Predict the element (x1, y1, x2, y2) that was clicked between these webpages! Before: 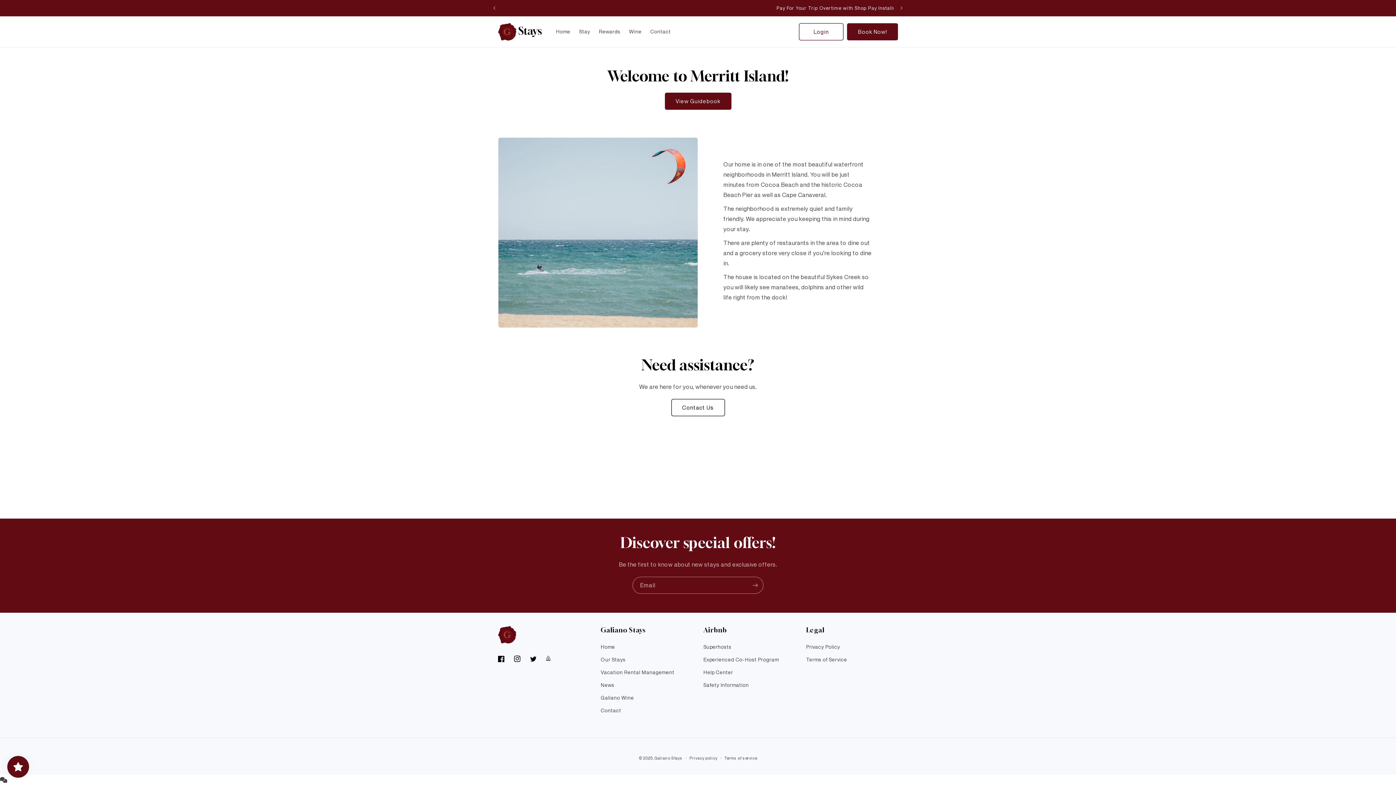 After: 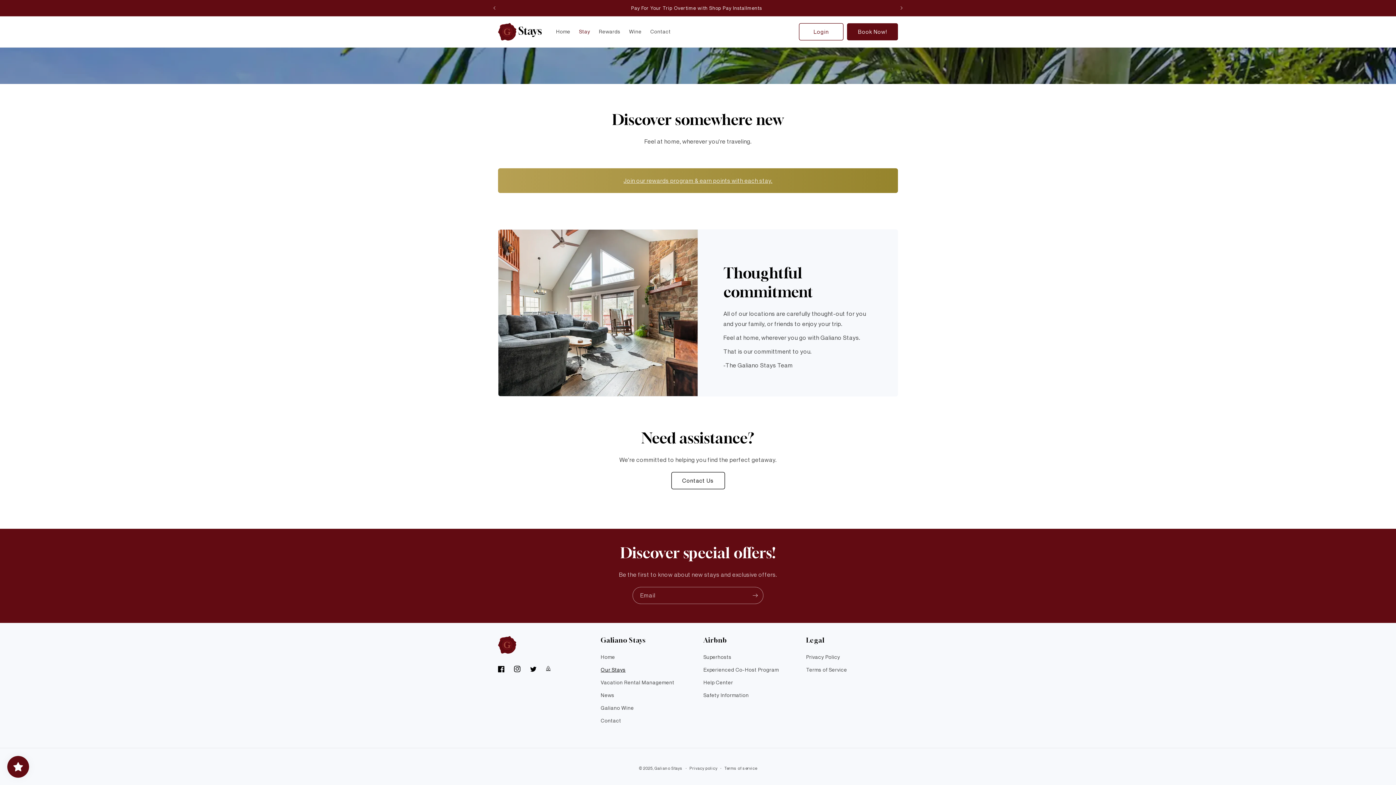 Action: bbox: (574, 24, 594, 39) label: Stay